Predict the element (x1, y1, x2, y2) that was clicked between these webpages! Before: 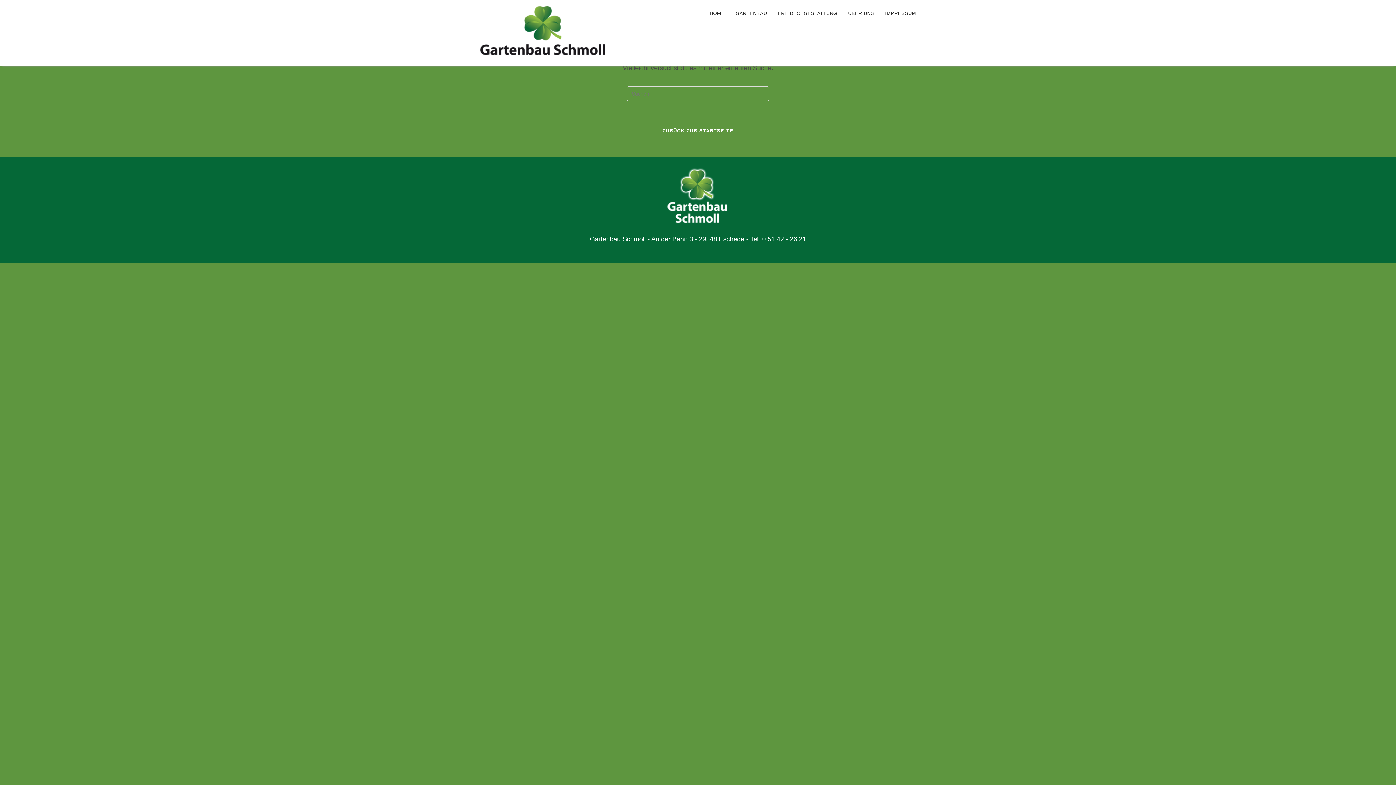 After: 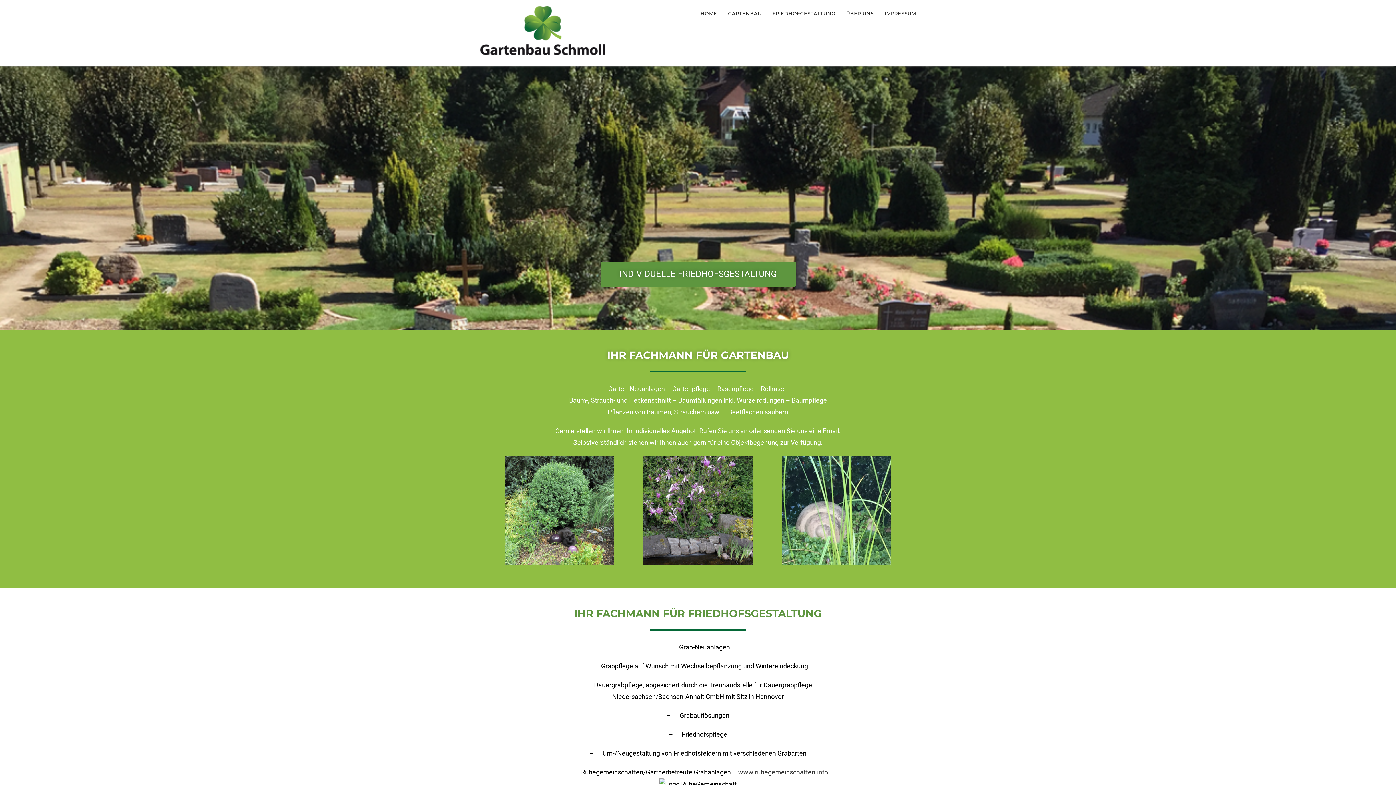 Action: bbox: (704, 0, 730, 26) label: HOME